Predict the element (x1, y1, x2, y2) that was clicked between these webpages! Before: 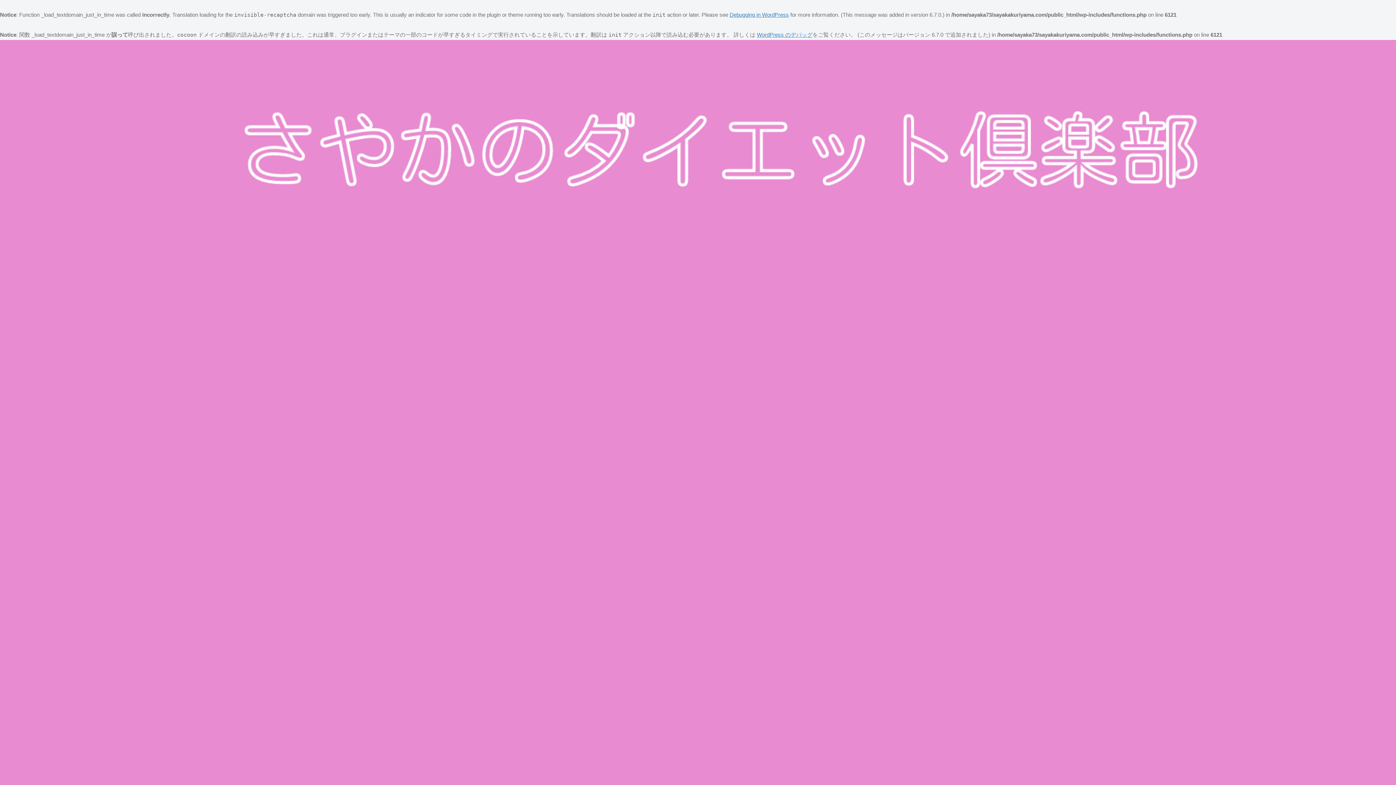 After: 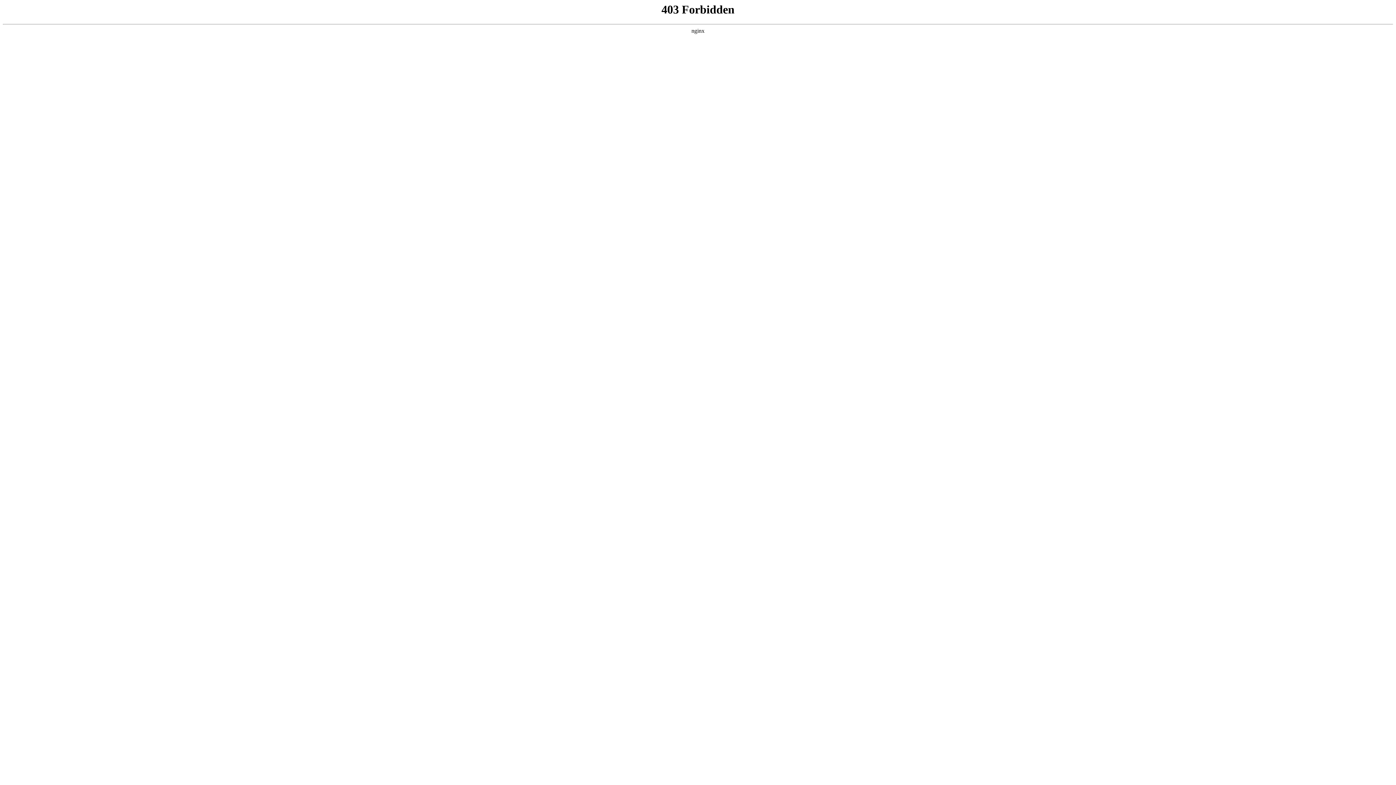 Action: bbox: (757, 31, 812, 37) label: WordPress のデバッグ